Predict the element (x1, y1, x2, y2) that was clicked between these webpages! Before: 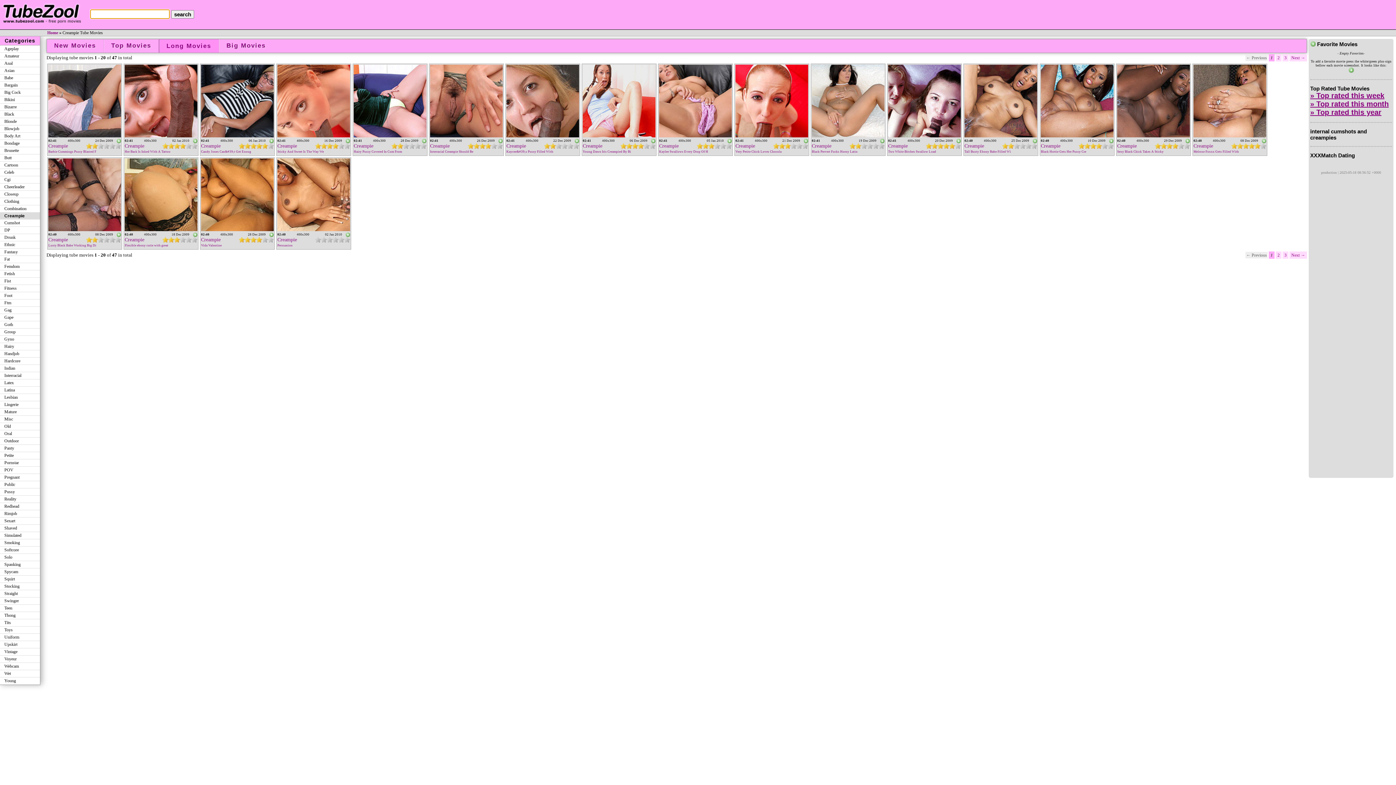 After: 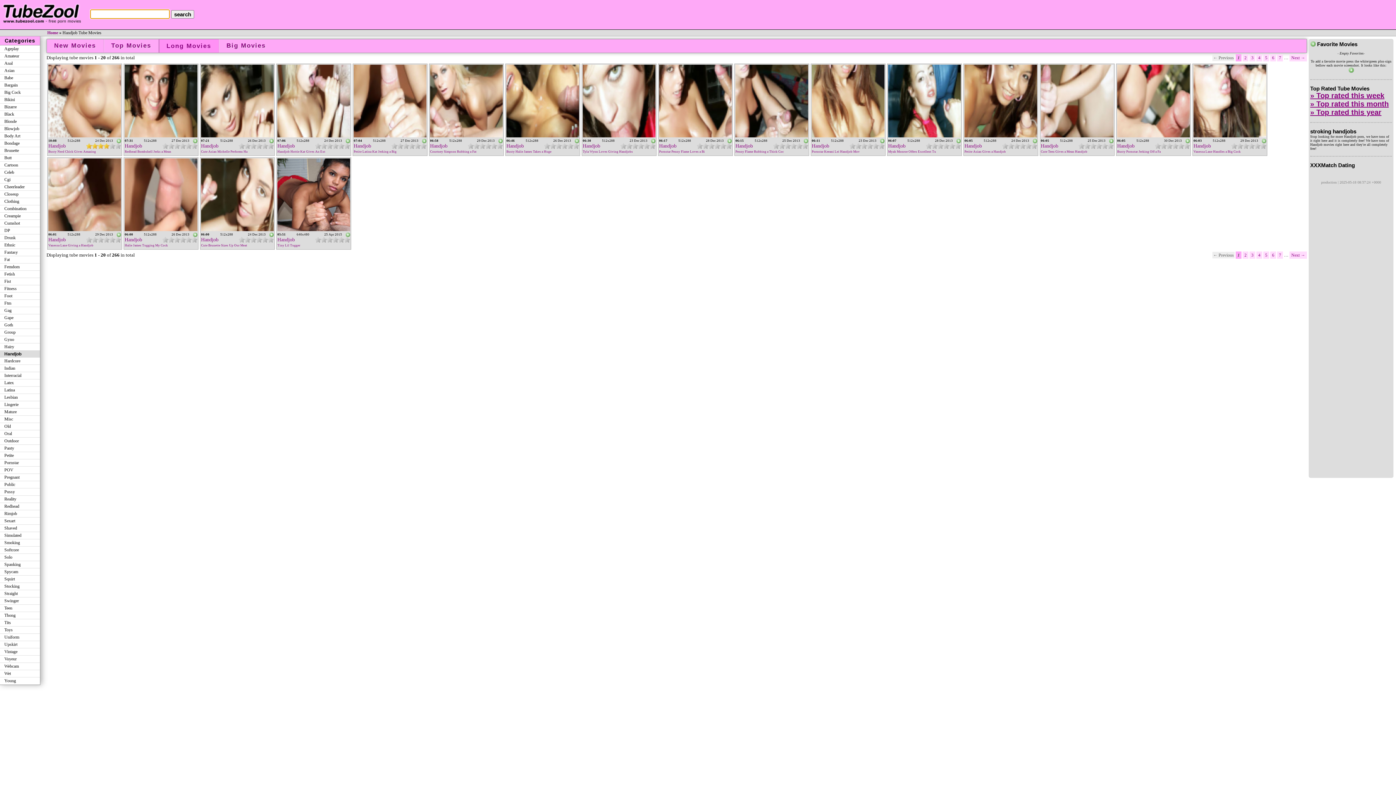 Action: bbox: (0, 350, 40, 357) label: Handjob